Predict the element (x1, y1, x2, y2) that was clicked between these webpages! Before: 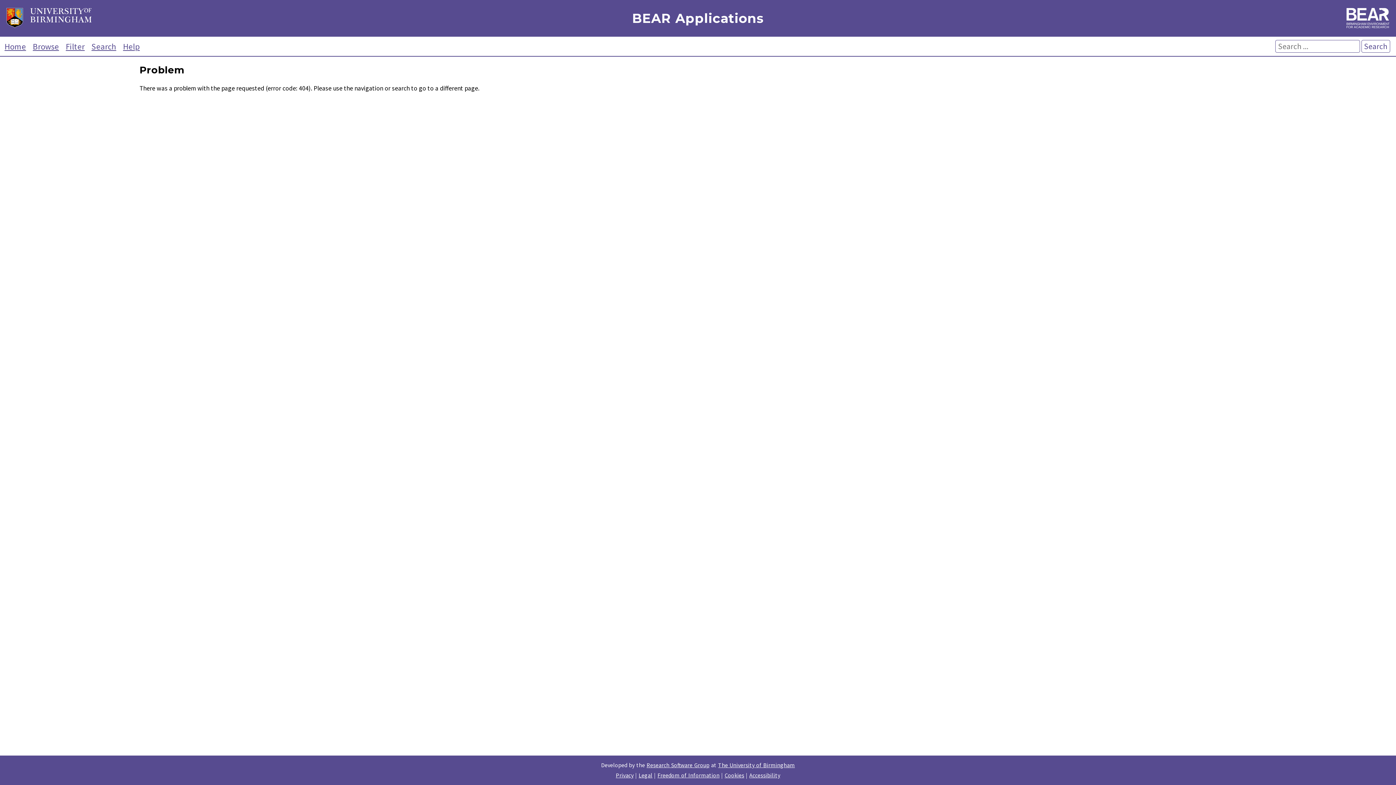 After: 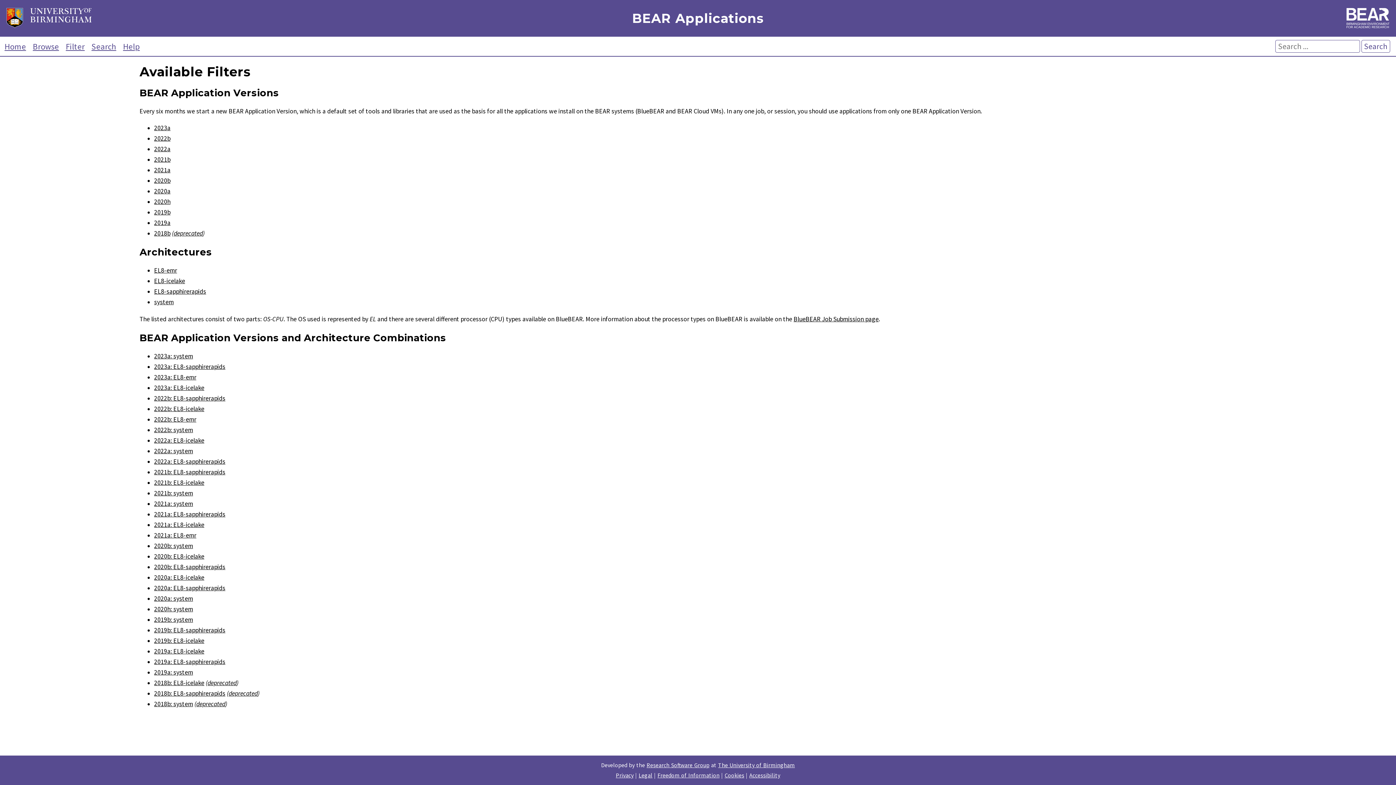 Action: bbox: (63, 41, 87, 51) label: Filter